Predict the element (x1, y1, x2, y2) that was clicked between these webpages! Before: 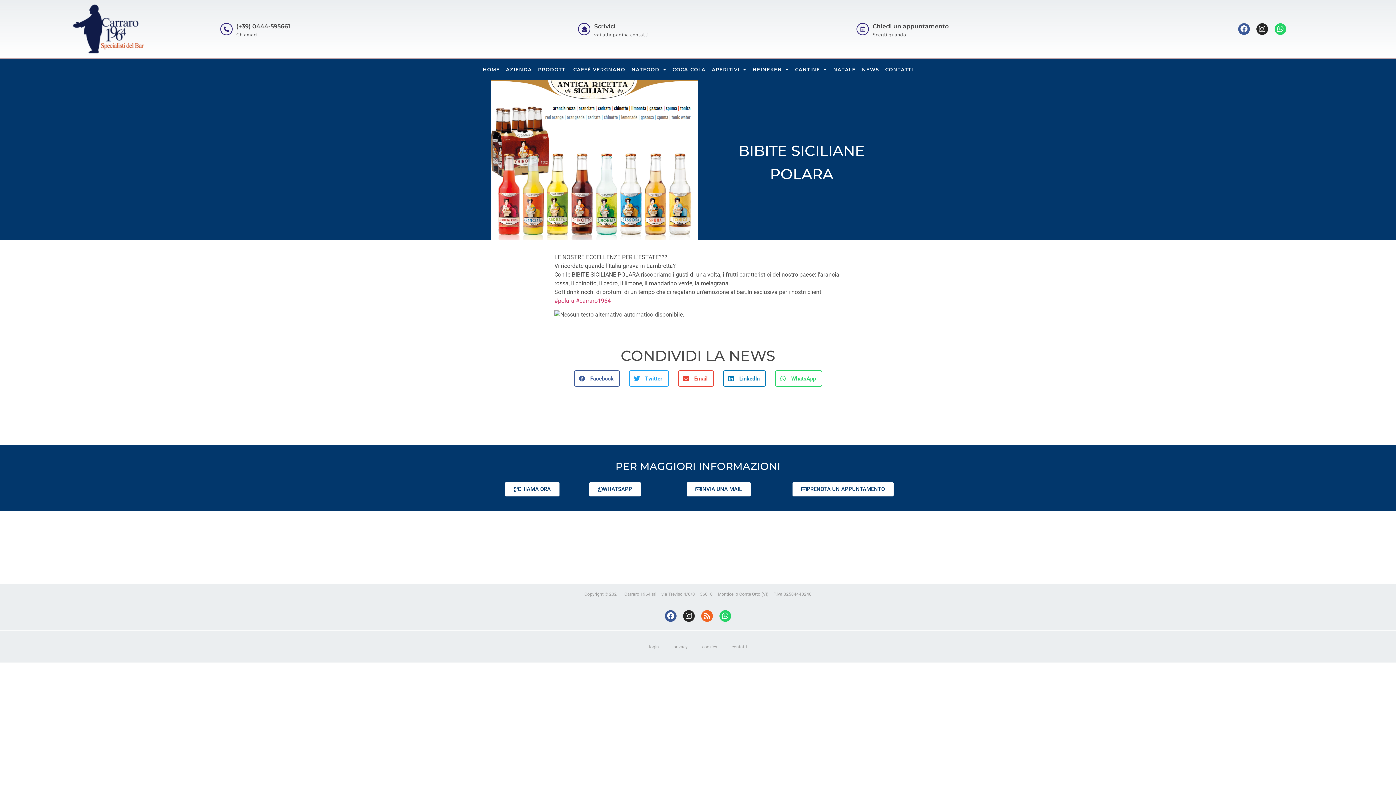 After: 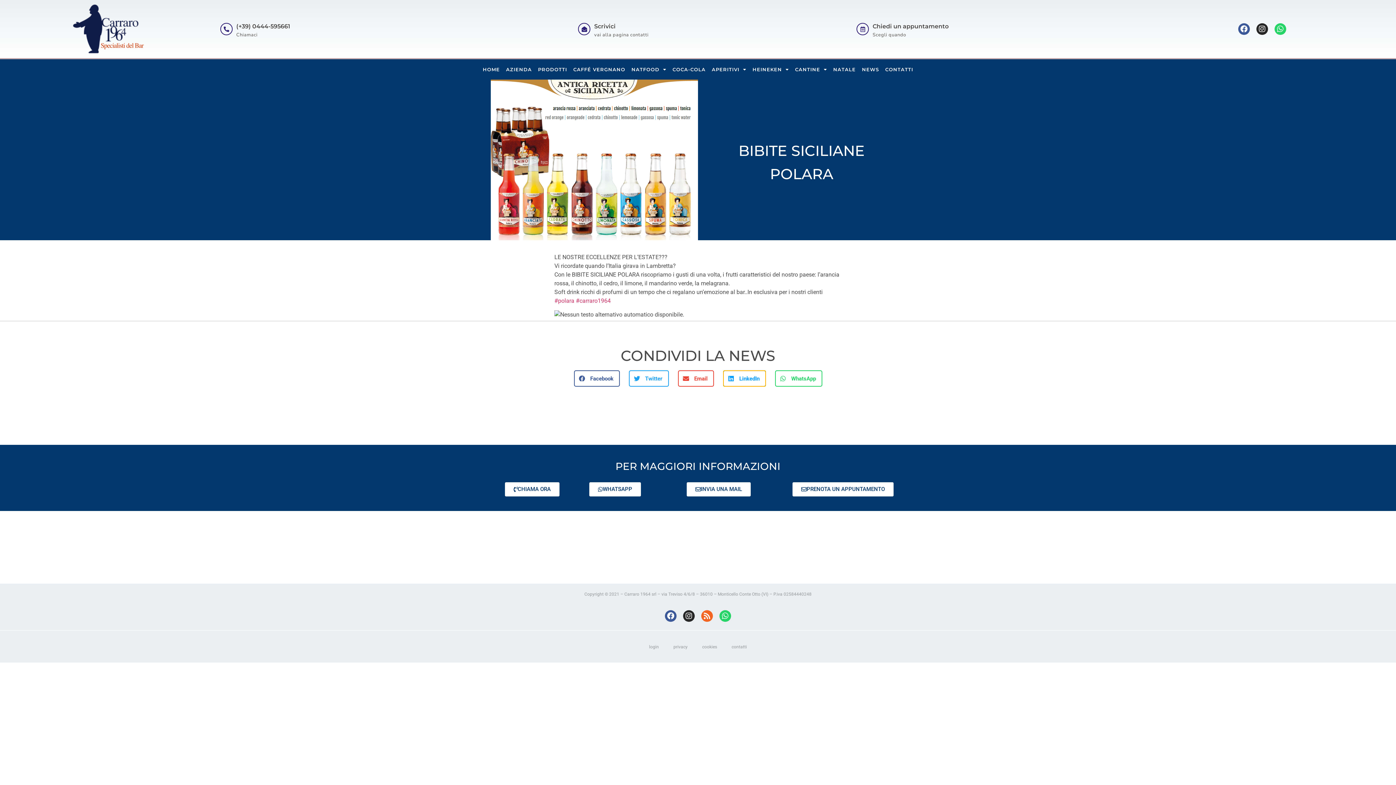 Action: bbox: (723, 370, 766, 386) label: Condividi su linkedin